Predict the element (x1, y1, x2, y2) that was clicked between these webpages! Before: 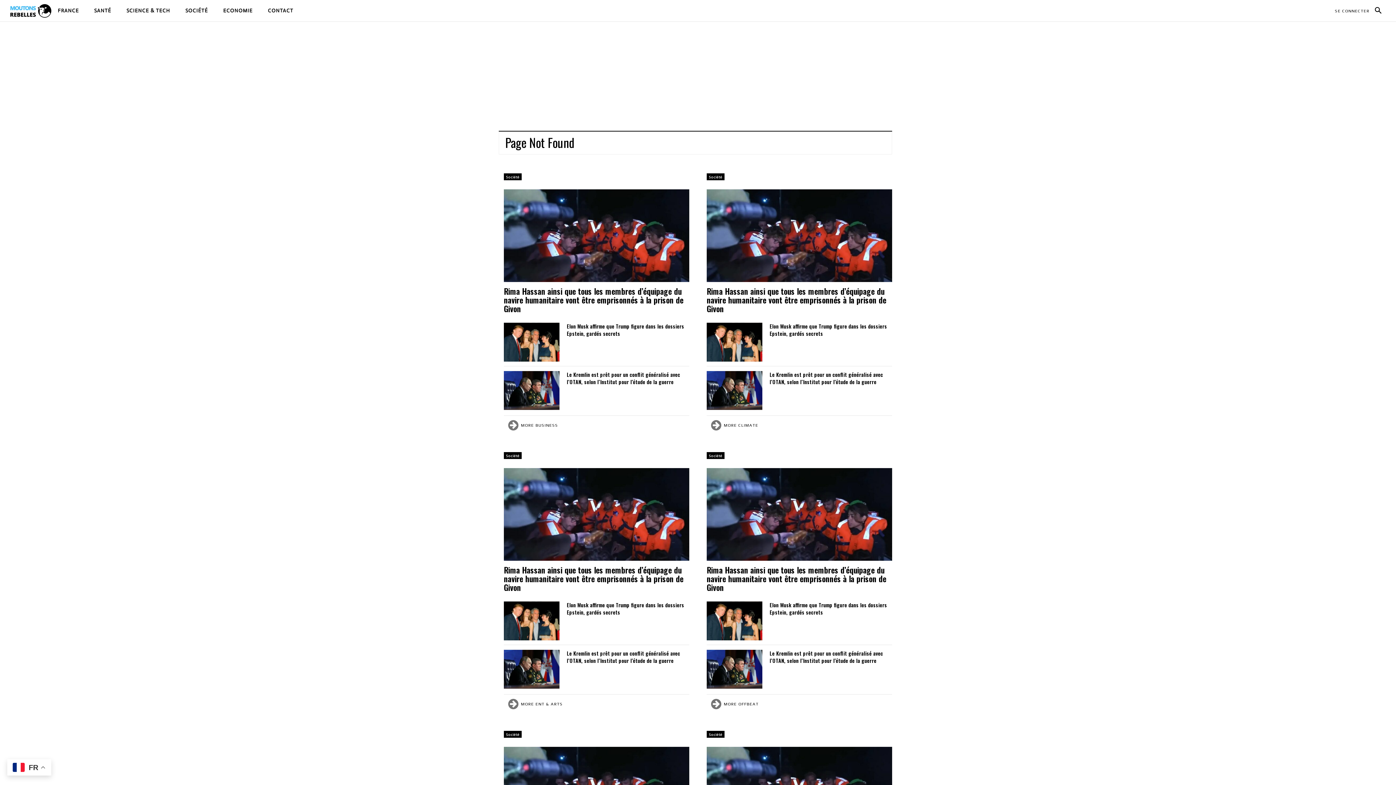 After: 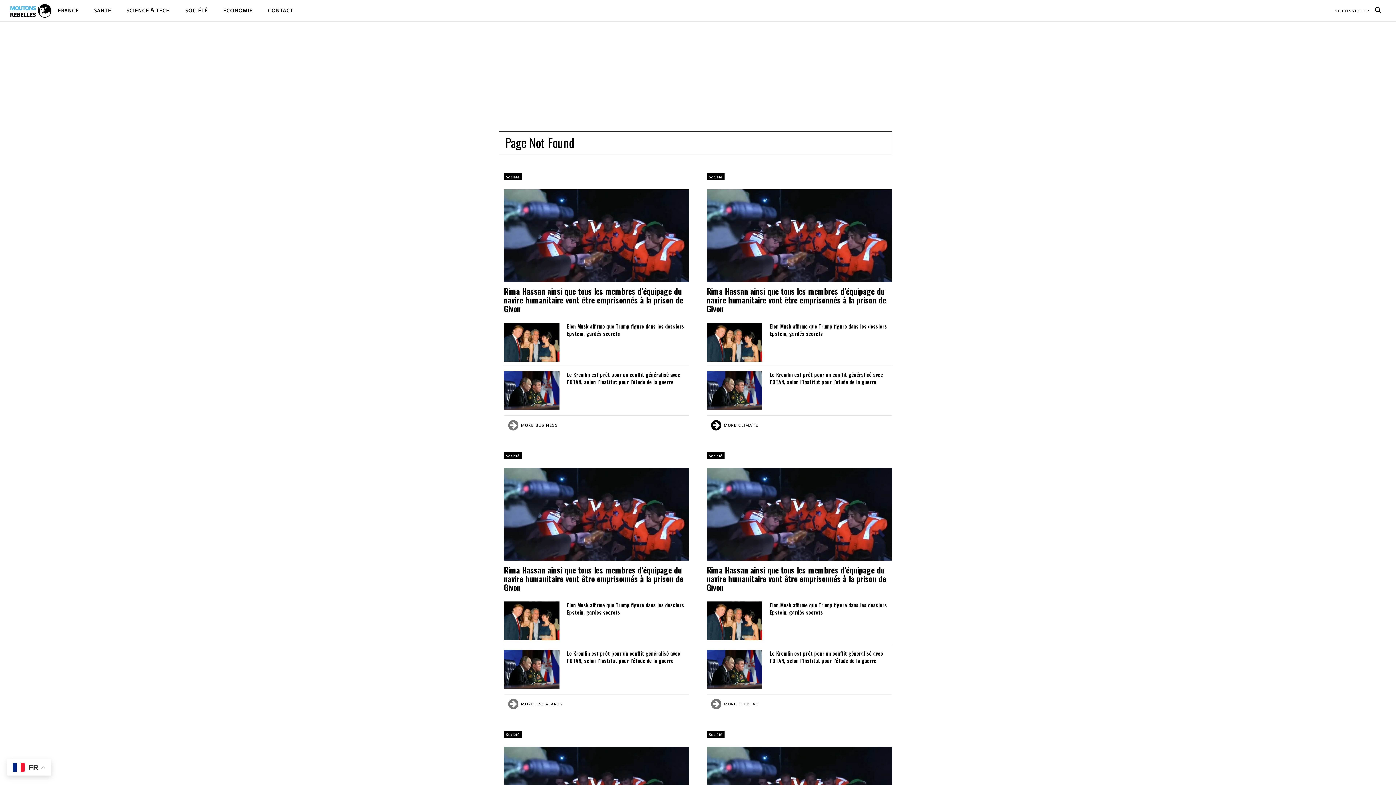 Action: label: MORE CLIMATE bbox: (706, 417, 762, 433)